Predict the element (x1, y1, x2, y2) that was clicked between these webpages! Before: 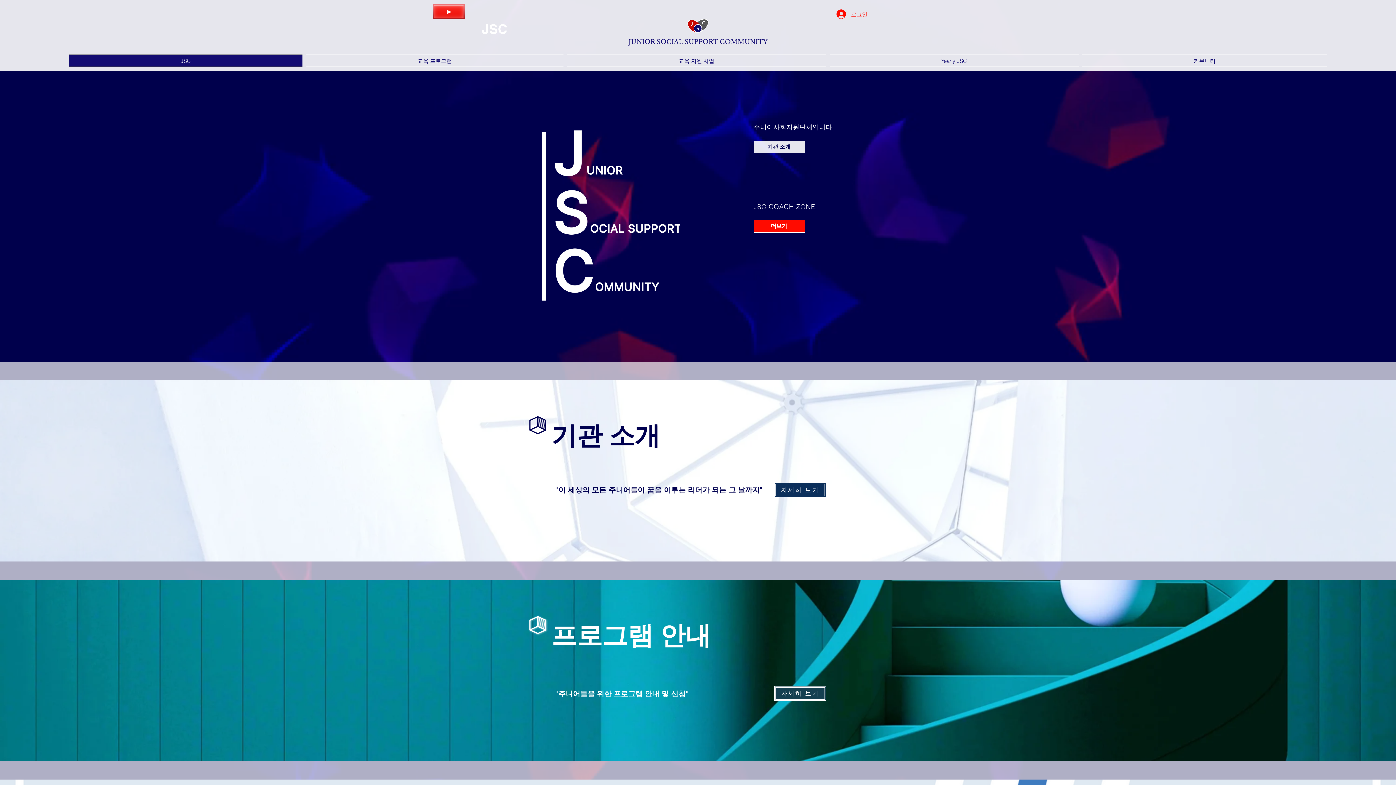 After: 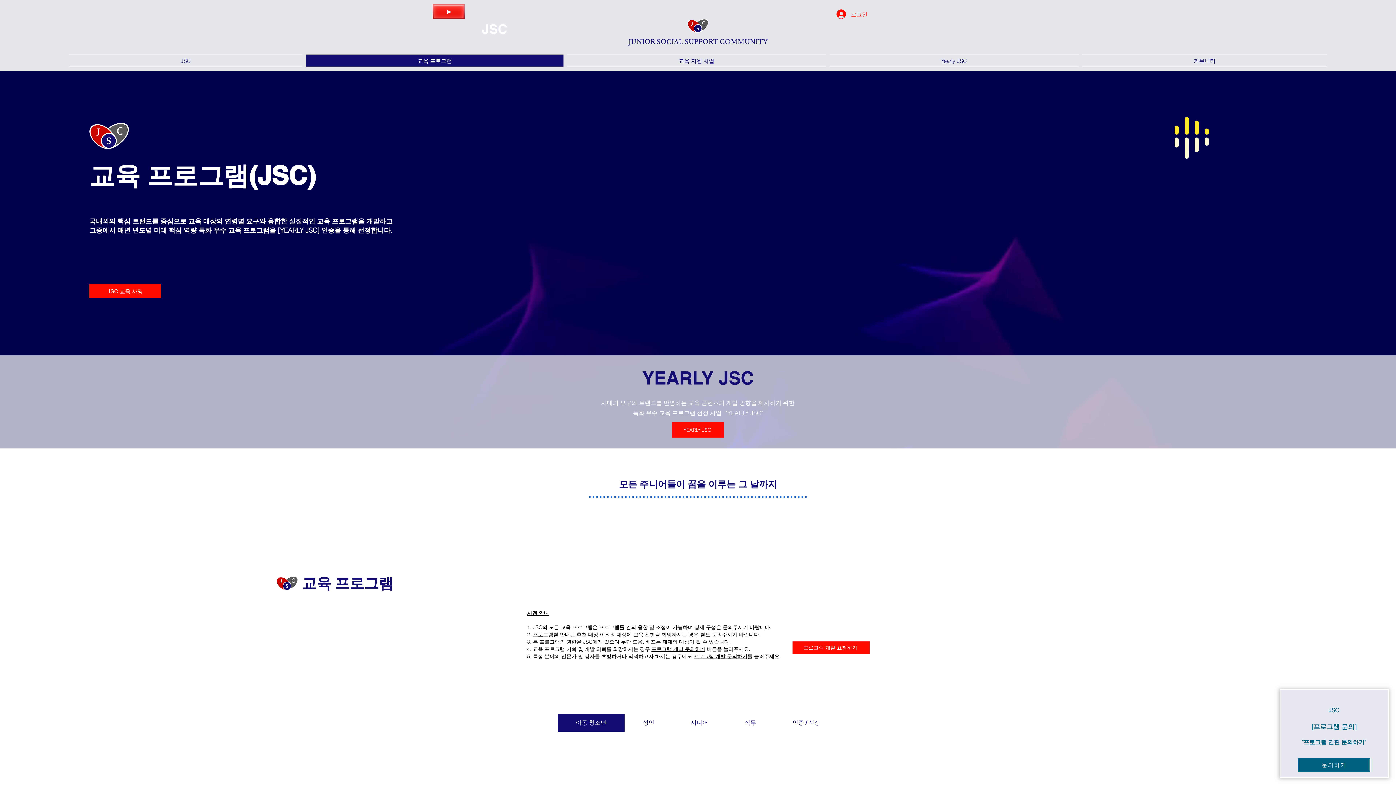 Action: bbox: (774, 686, 826, 701) label: 자세히 보기